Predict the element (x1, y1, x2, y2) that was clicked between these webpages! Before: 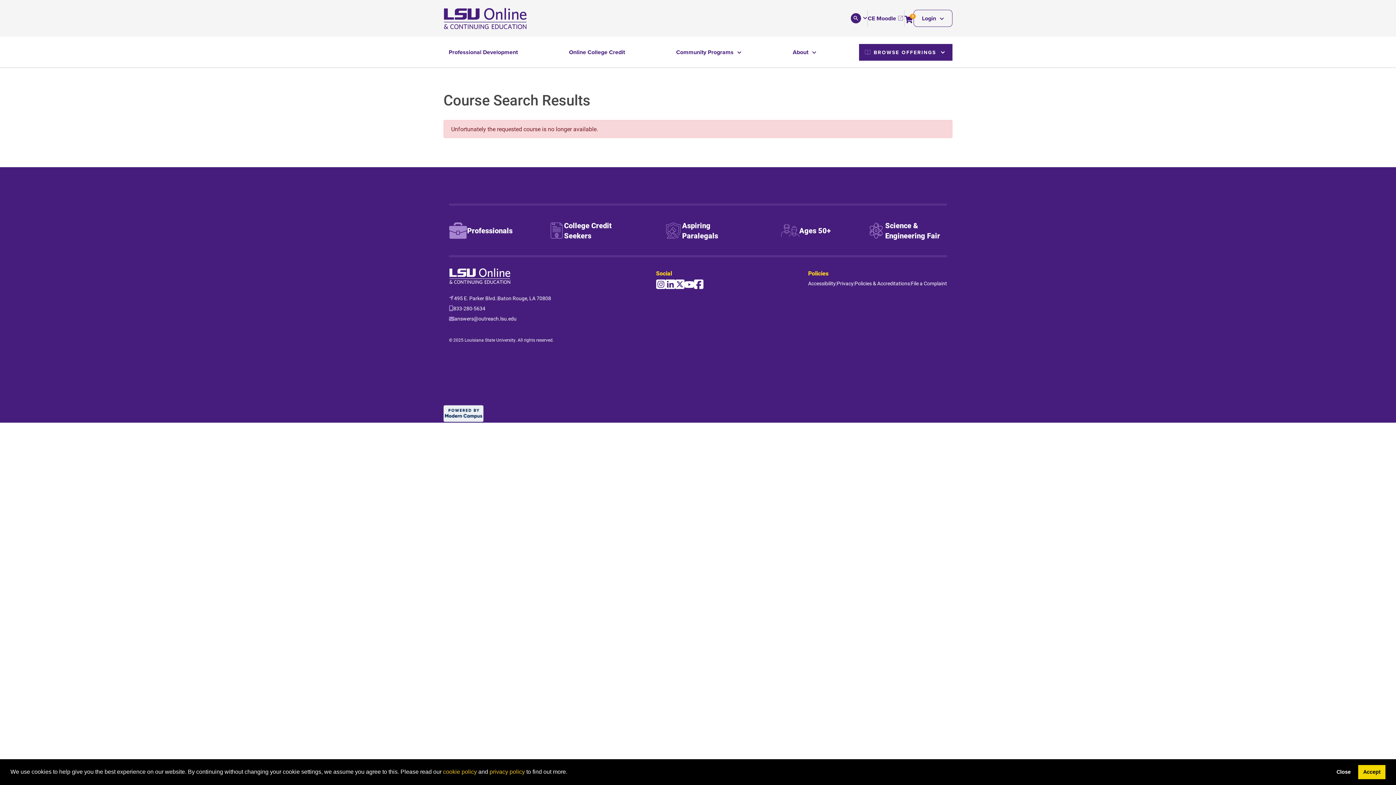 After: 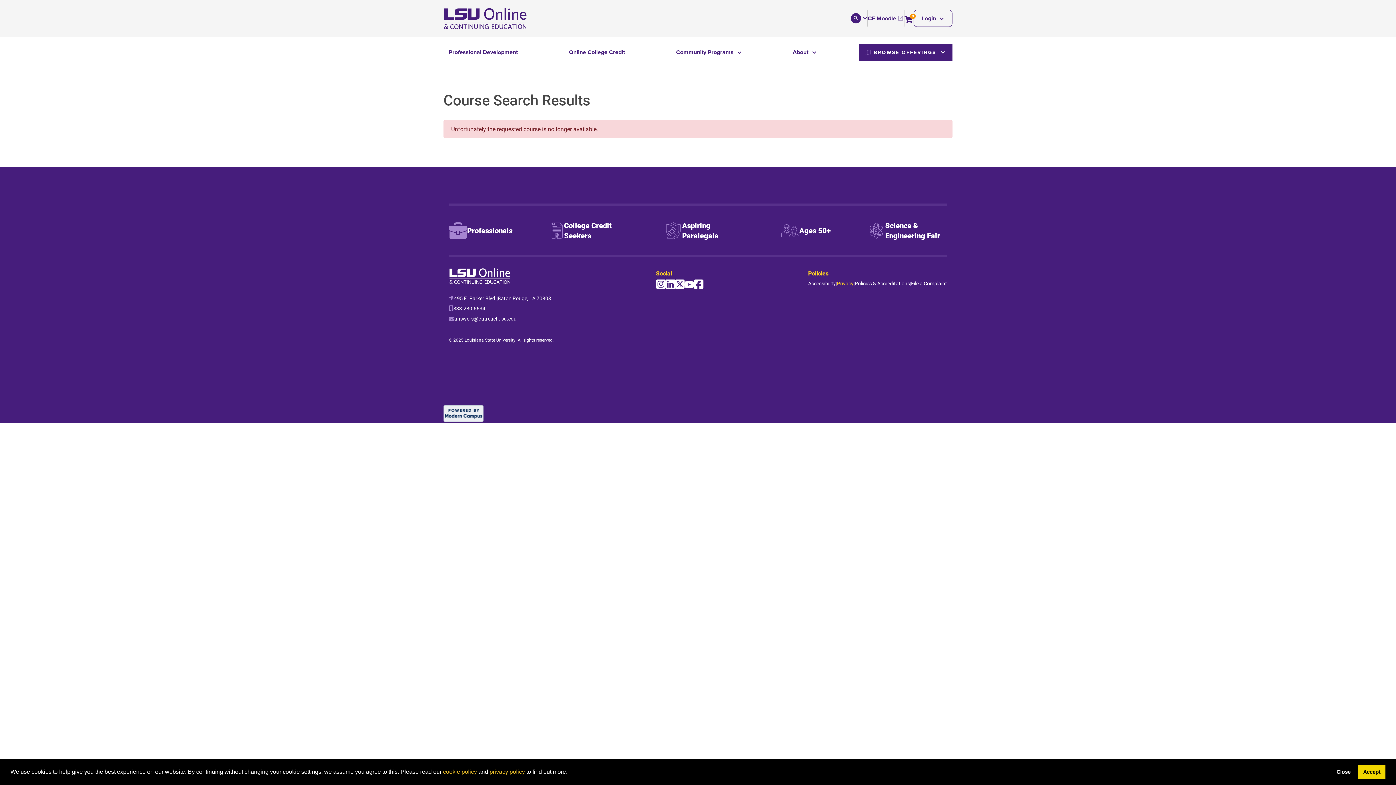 Action: bbox: (837, 278, 853, 288) label: Privacy